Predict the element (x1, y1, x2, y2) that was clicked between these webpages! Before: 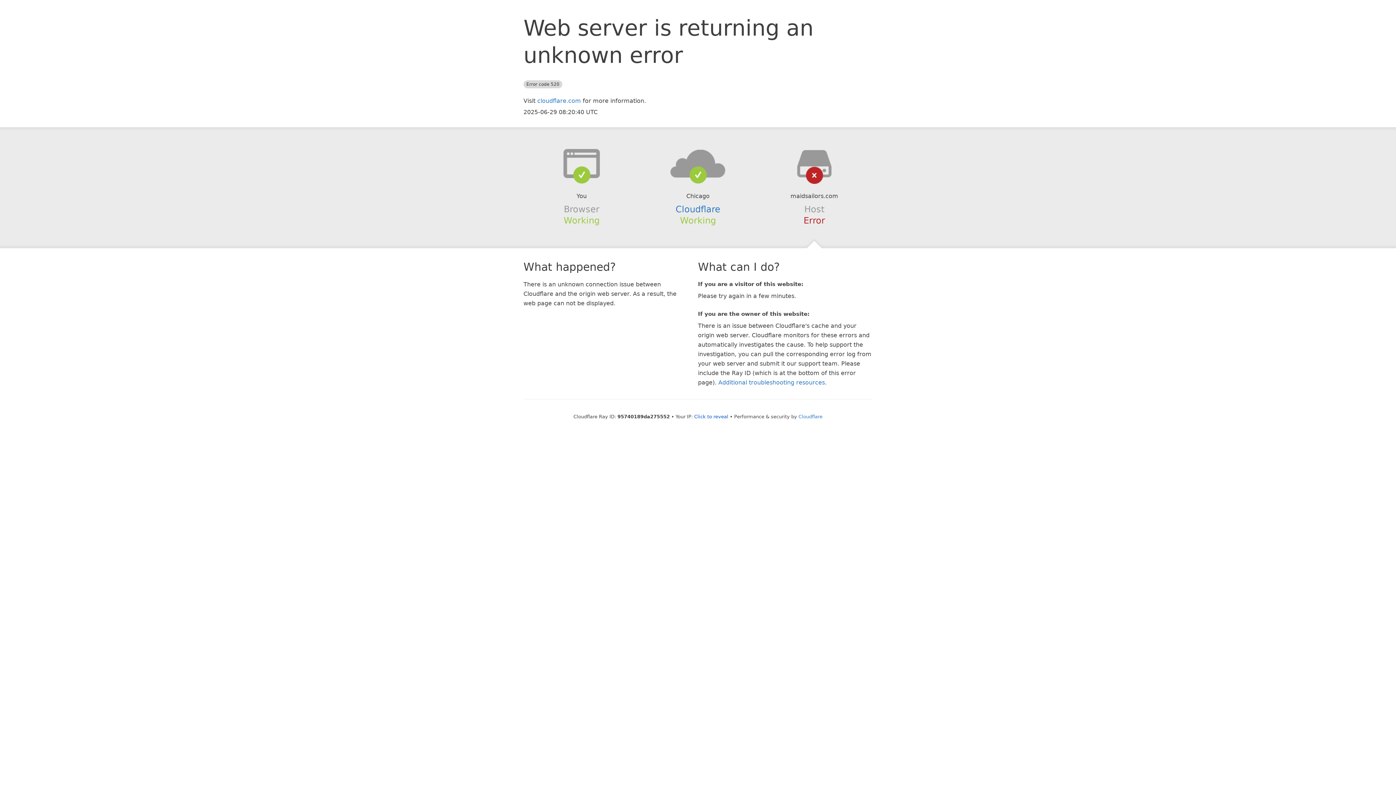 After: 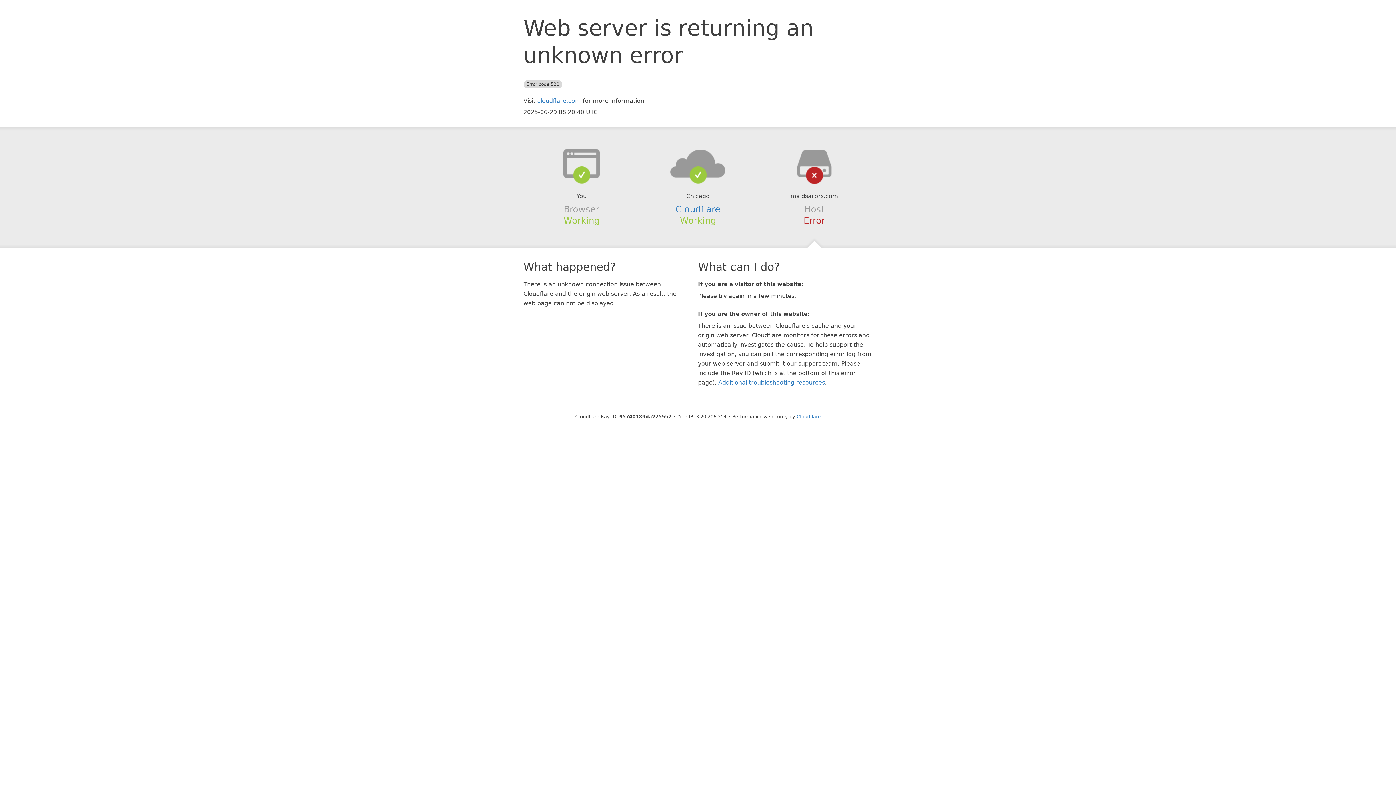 Action: label: Click to reveal bbox: (694, 414, 728, 419)